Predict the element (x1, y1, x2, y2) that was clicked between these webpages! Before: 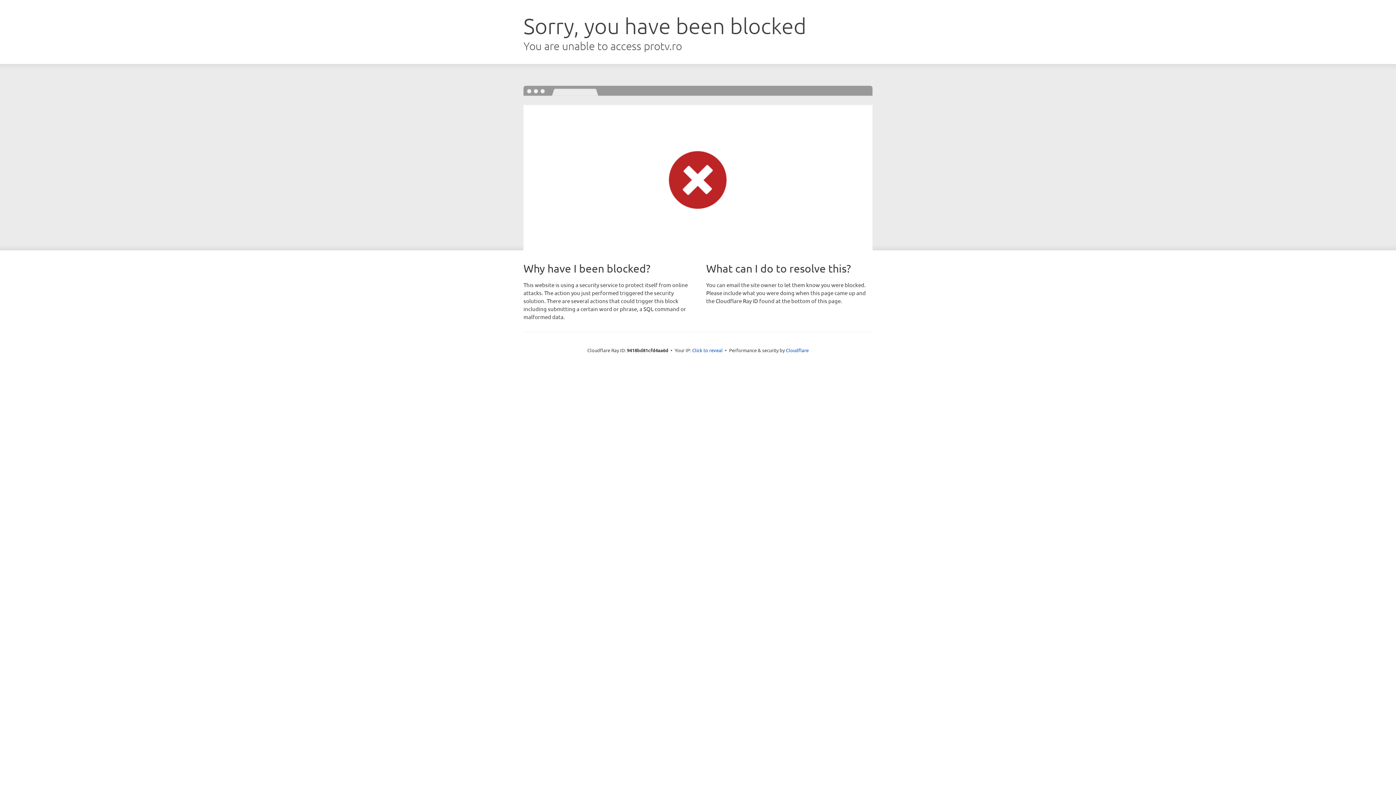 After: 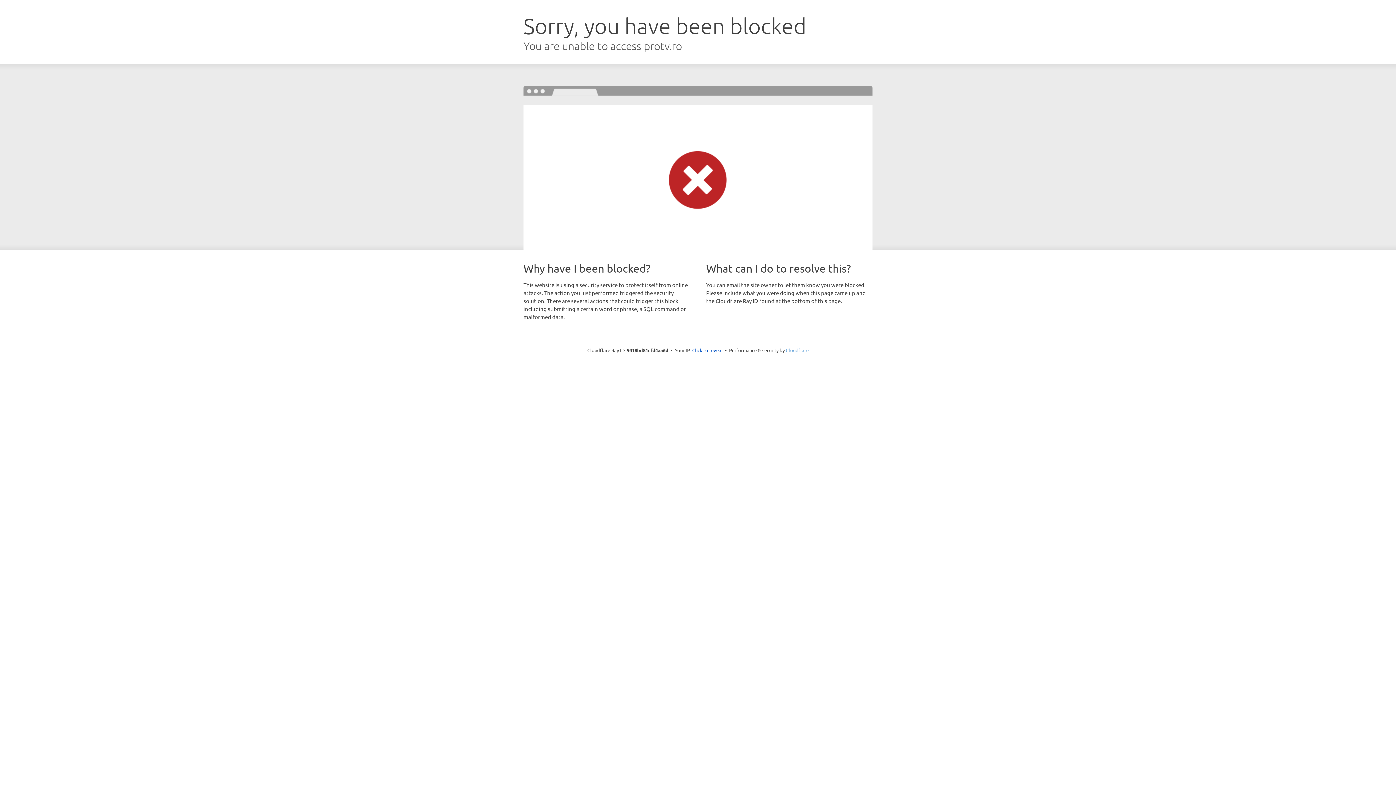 Action: label: Cloudflare bbox: (786, 347, 808, 353)